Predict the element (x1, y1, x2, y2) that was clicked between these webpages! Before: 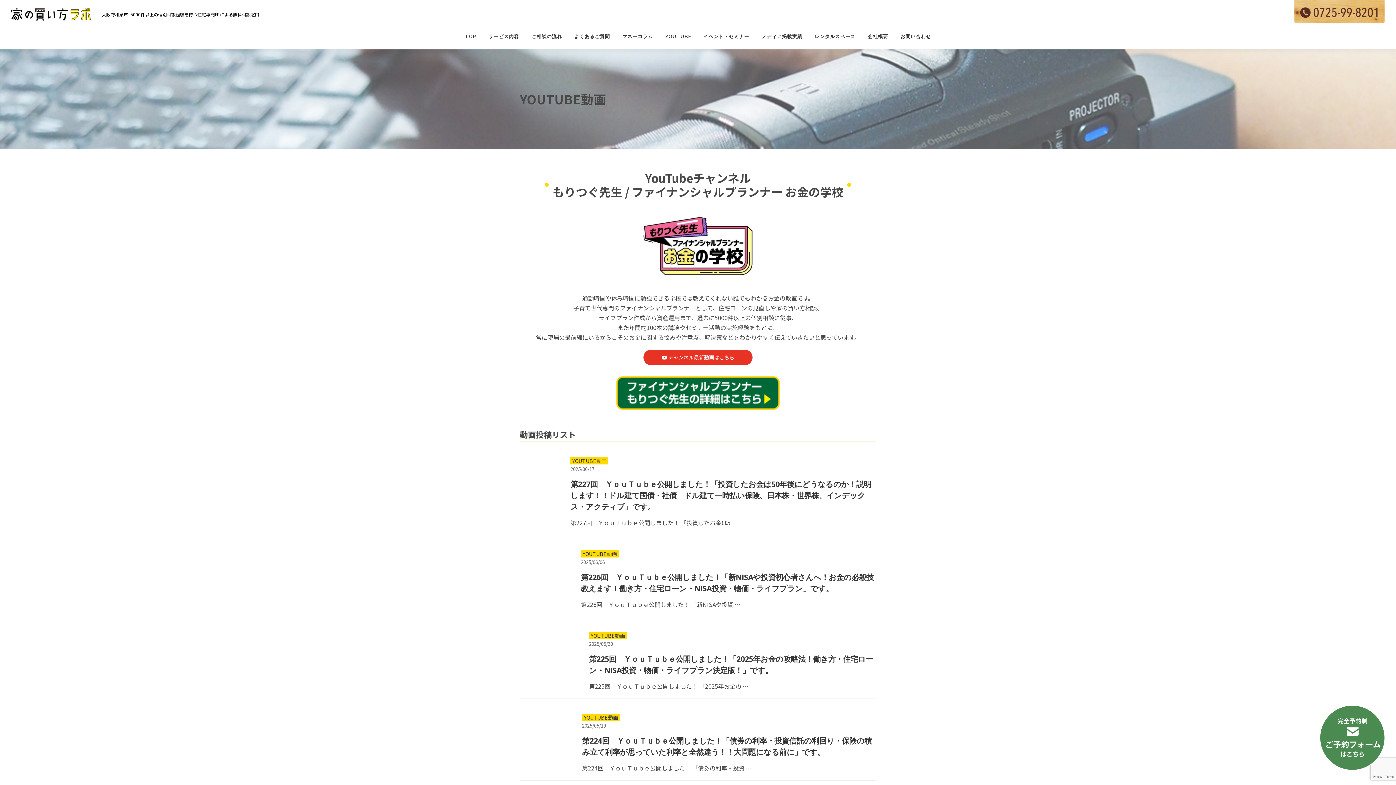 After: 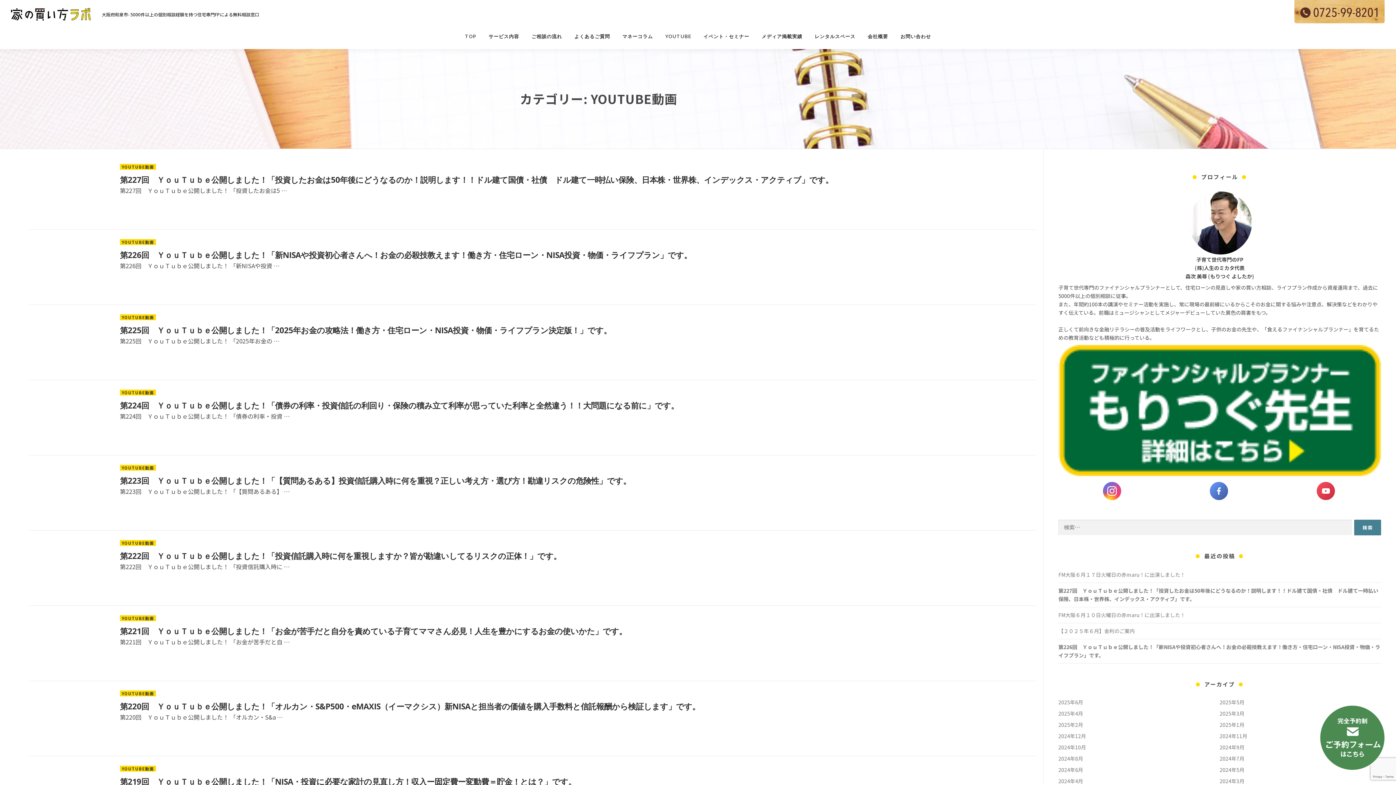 Action: bbox: (570, 457, 608, 464) label: YOUTUBE動画